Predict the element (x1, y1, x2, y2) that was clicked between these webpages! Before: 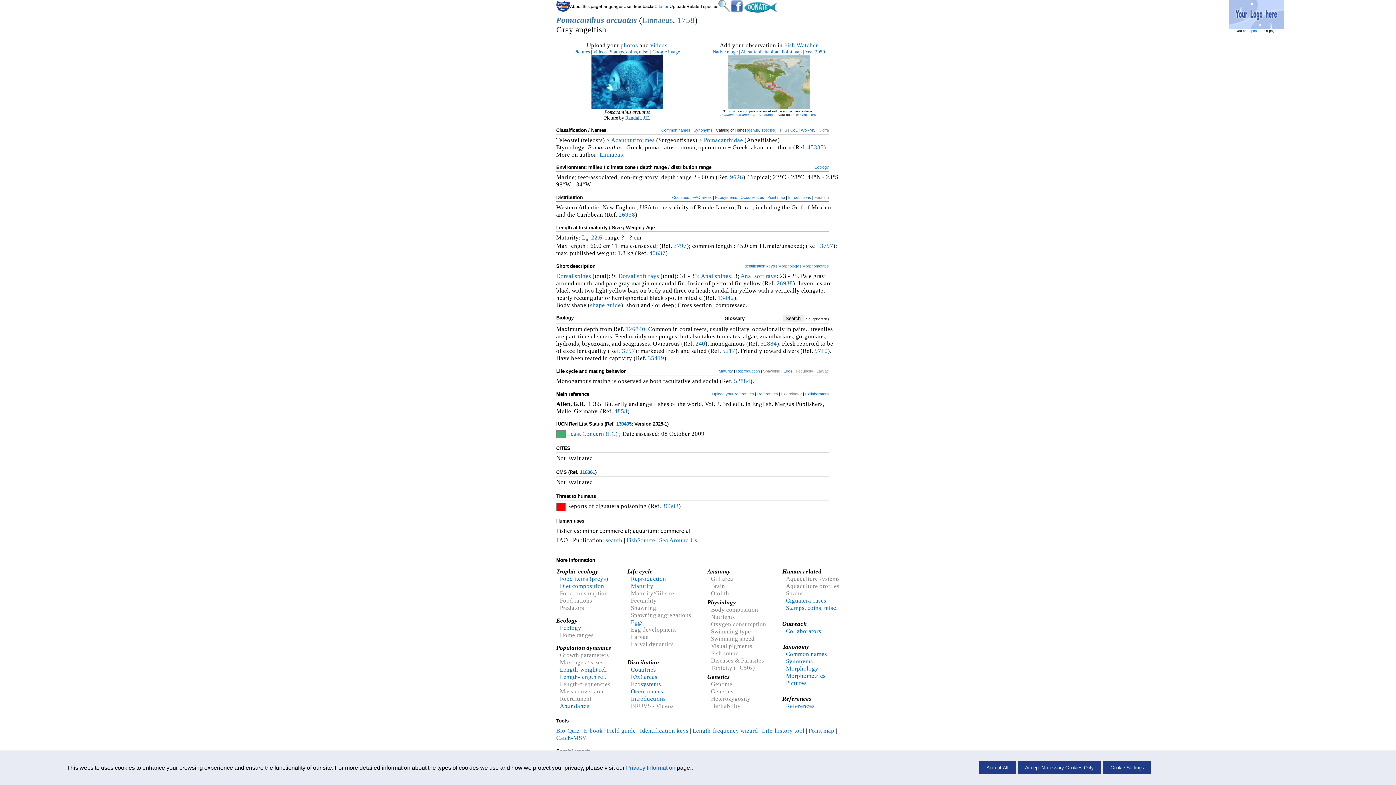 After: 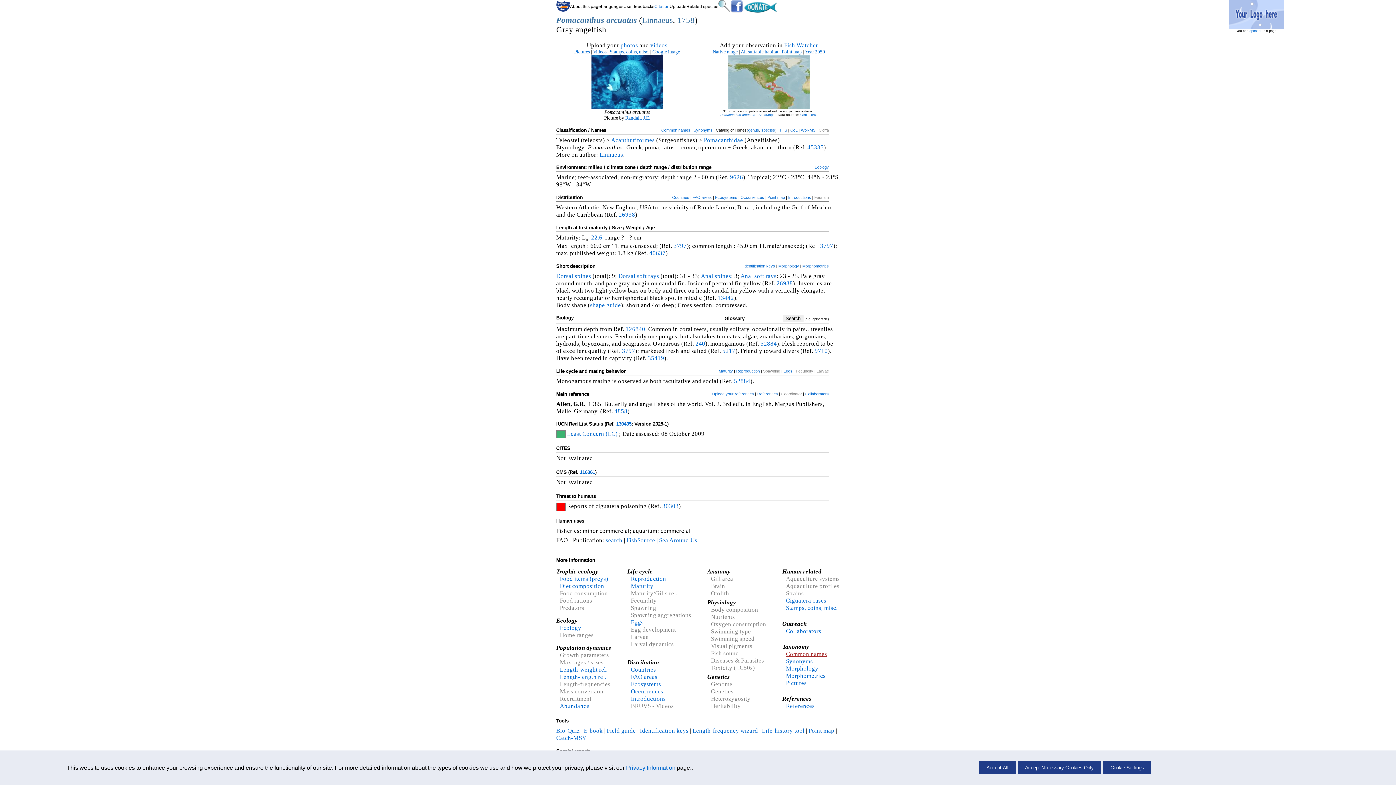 Action: bbox: (786, 650, 827, 657) label: Common names